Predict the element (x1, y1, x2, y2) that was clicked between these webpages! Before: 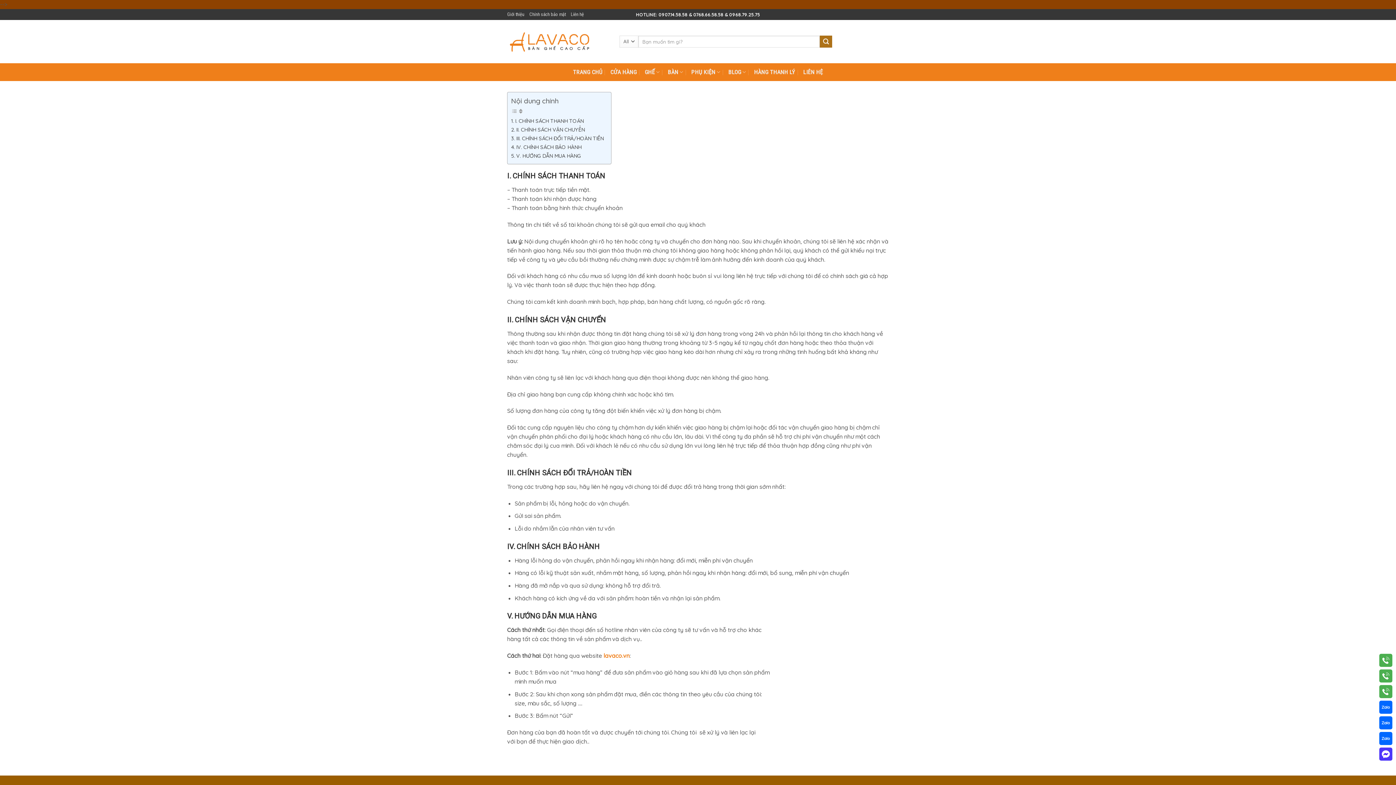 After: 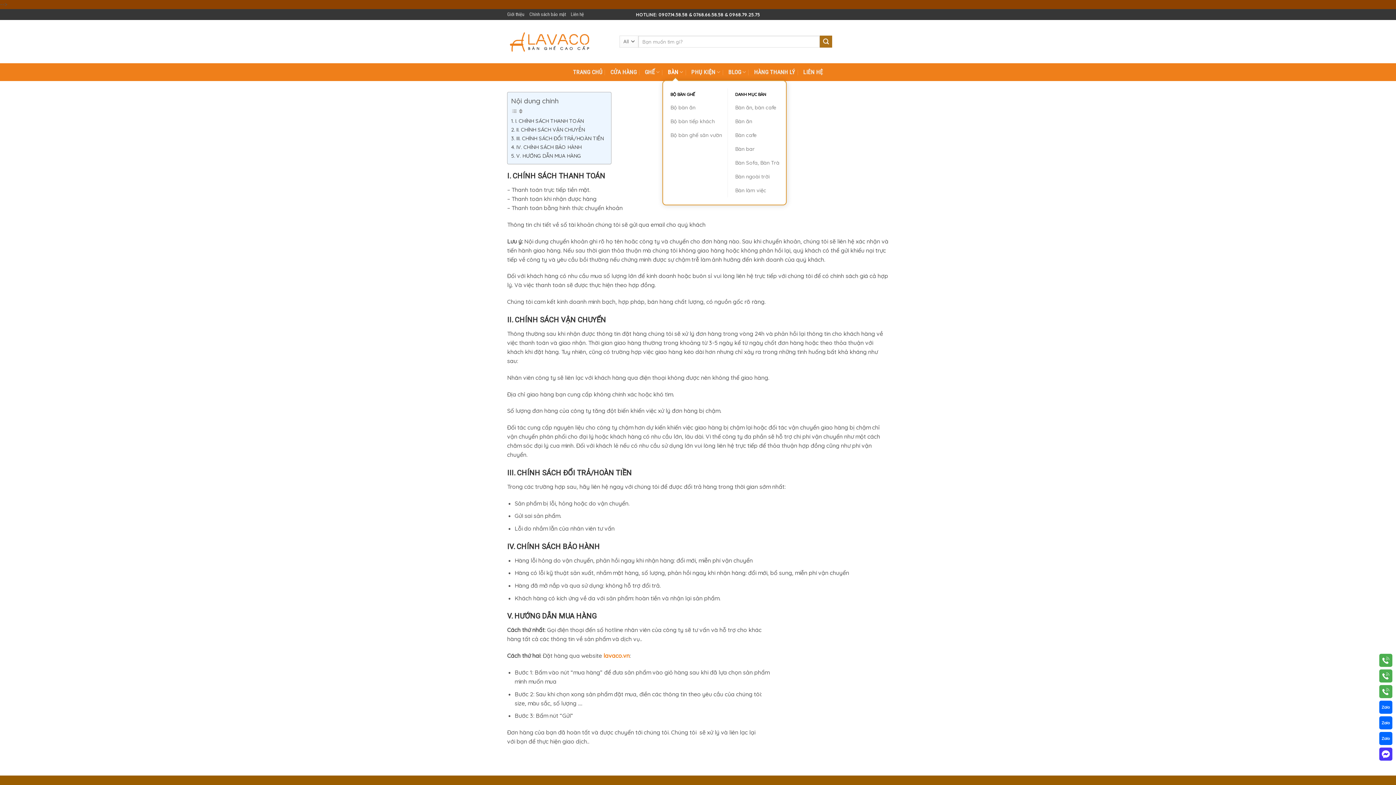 Action: label: BÀN bbox: (668, 64, 683, 80)